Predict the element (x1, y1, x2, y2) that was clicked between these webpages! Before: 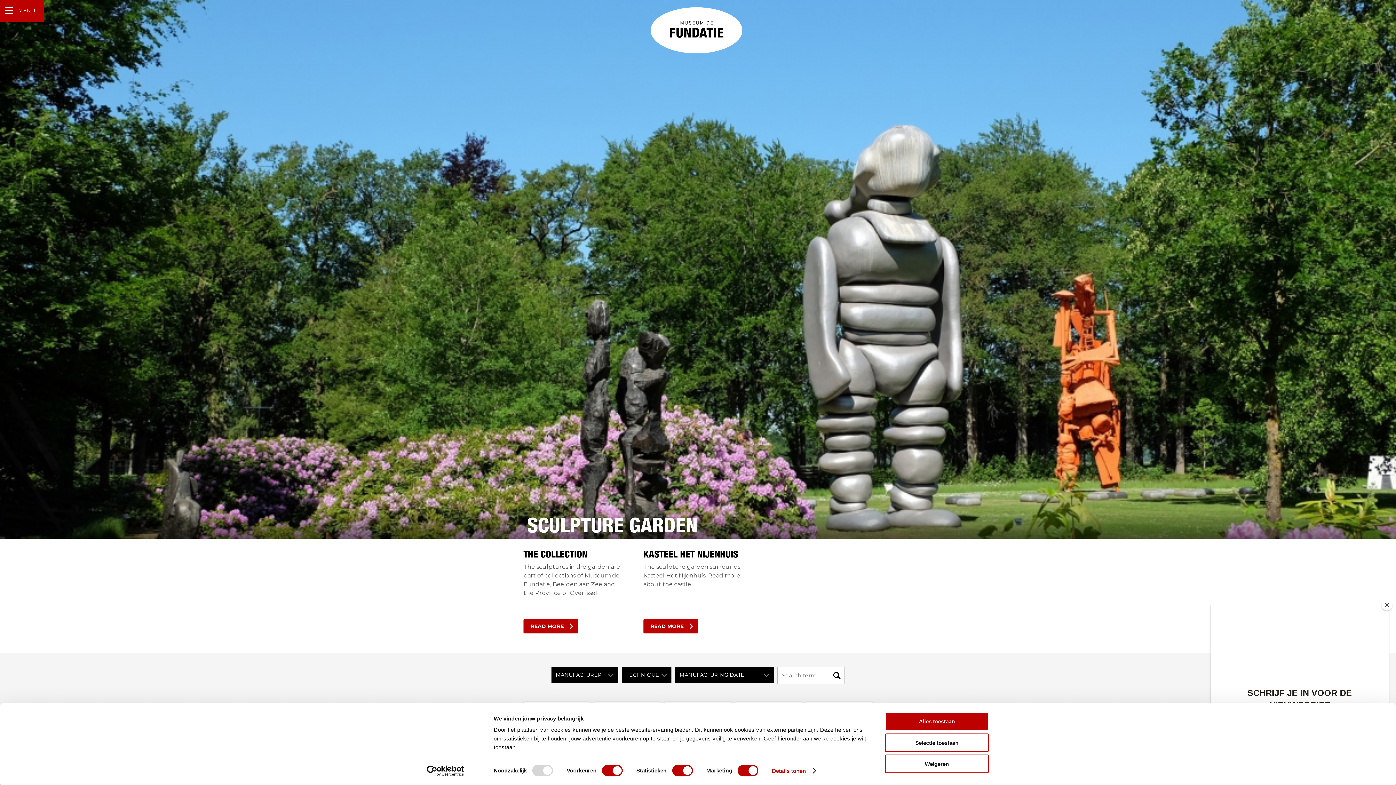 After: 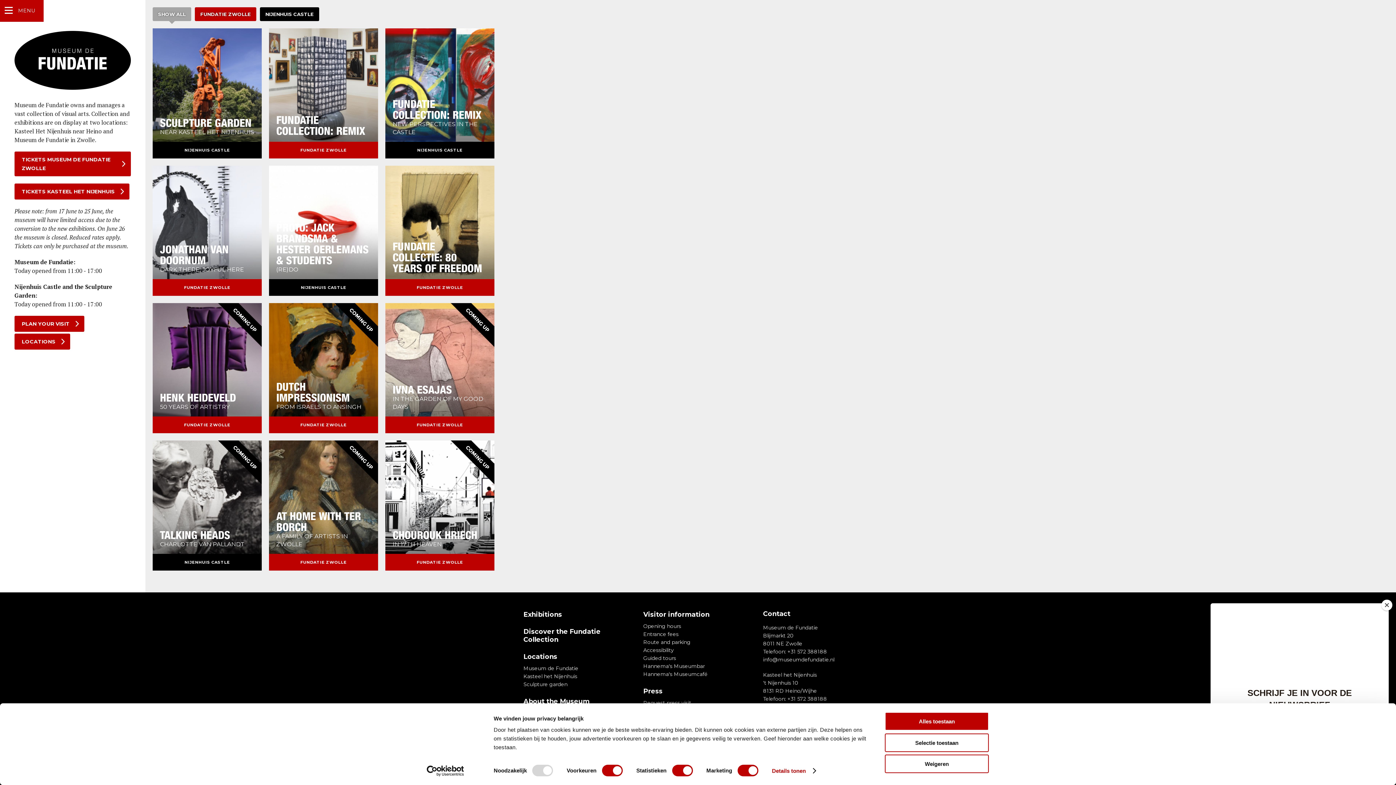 Action: bbox: (650, 7, 742, 41)